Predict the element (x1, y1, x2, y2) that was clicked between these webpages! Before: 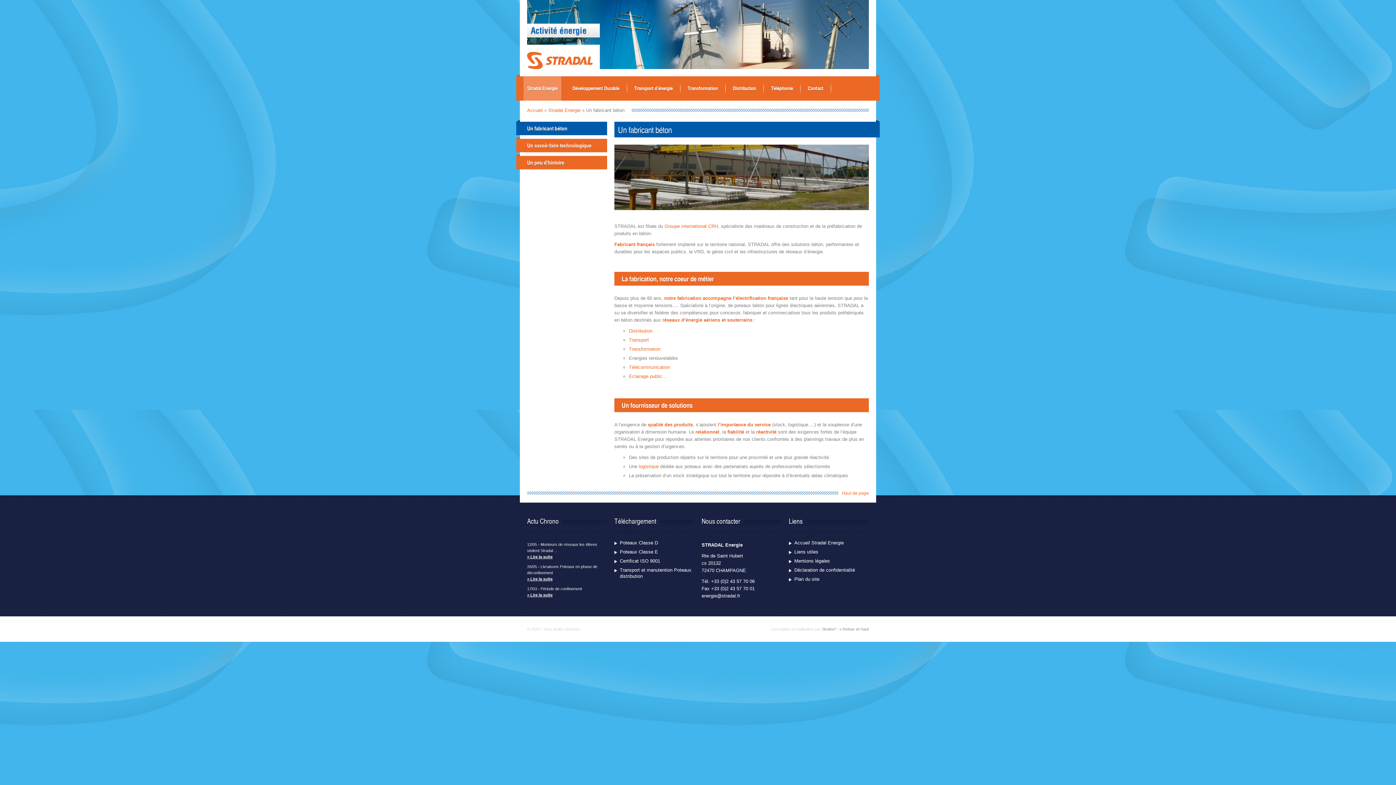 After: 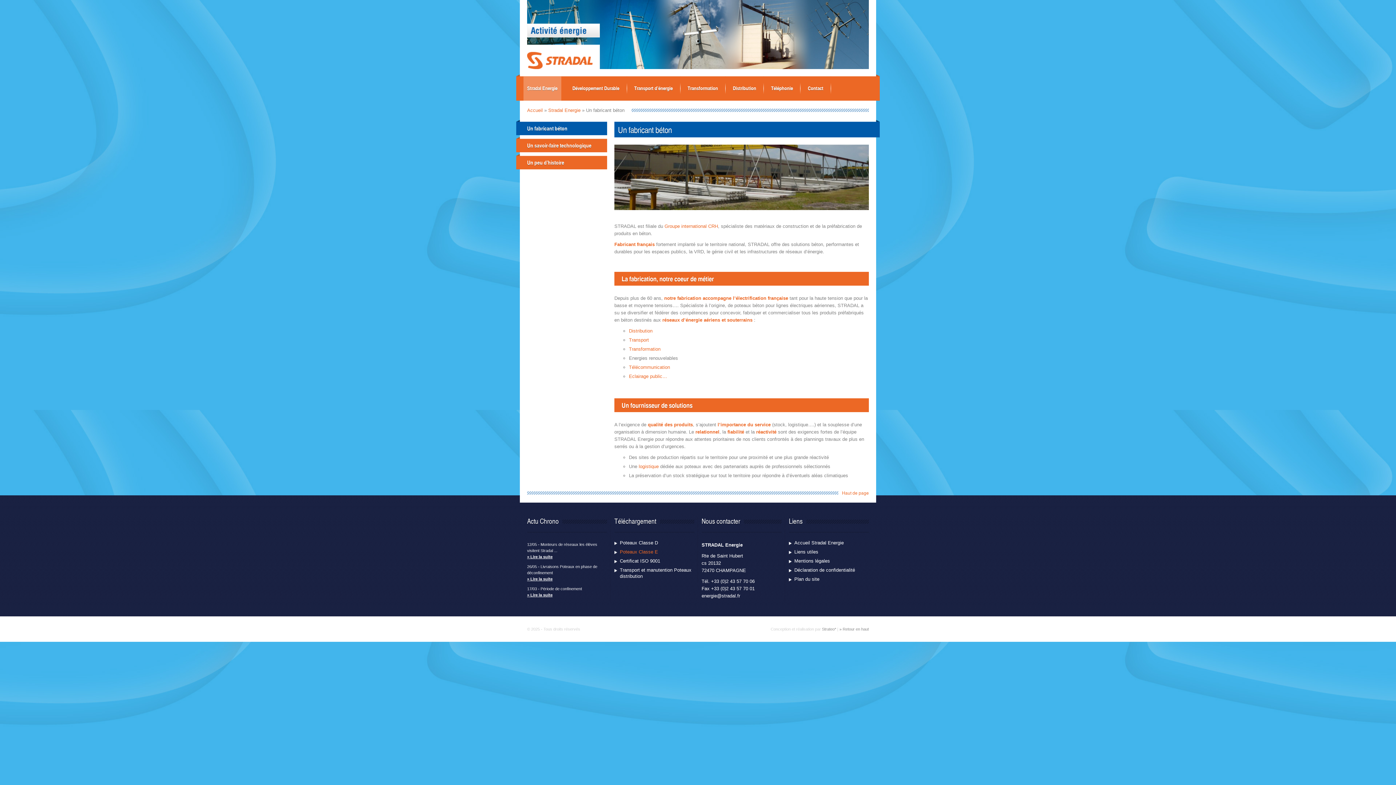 Action: label: Poteaux Classe E bbox: (620, 549, 658, 554)